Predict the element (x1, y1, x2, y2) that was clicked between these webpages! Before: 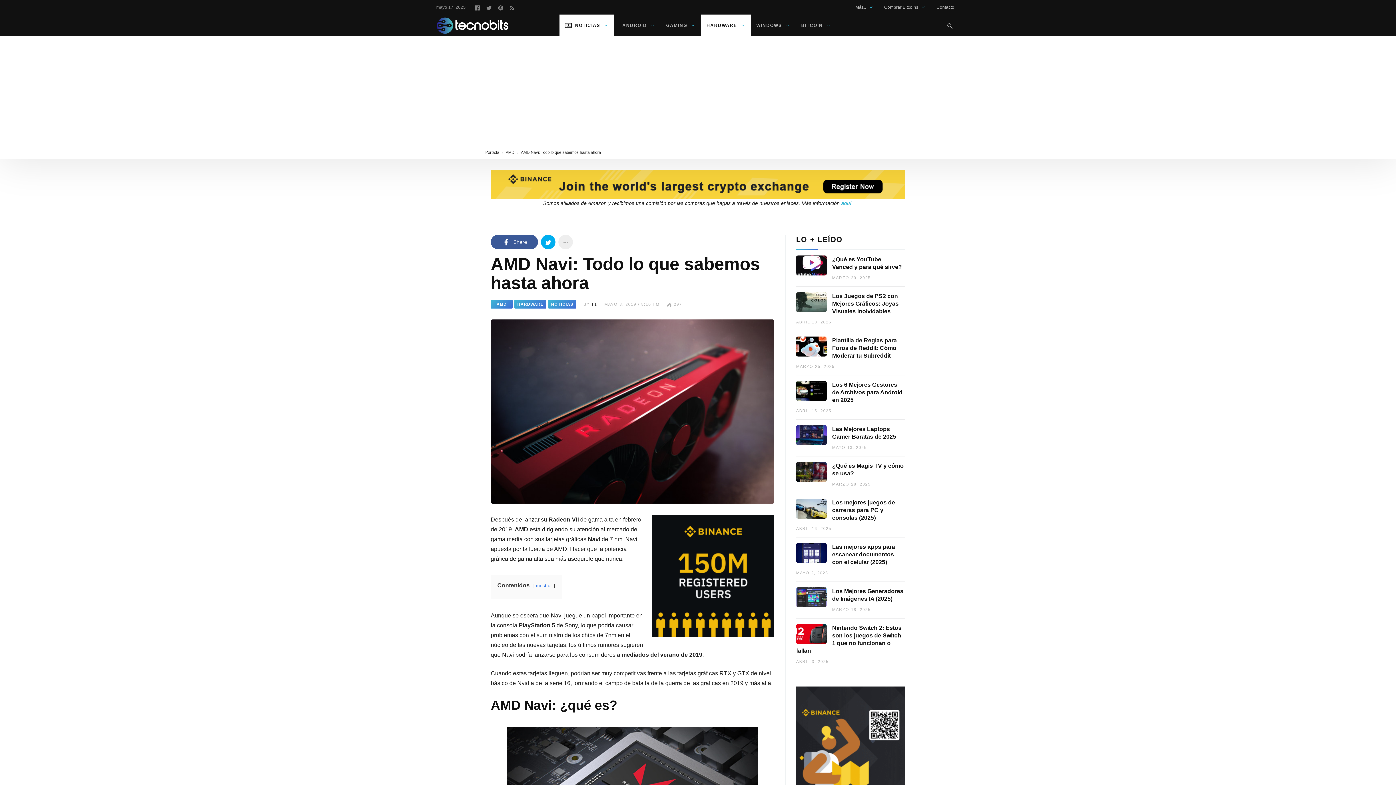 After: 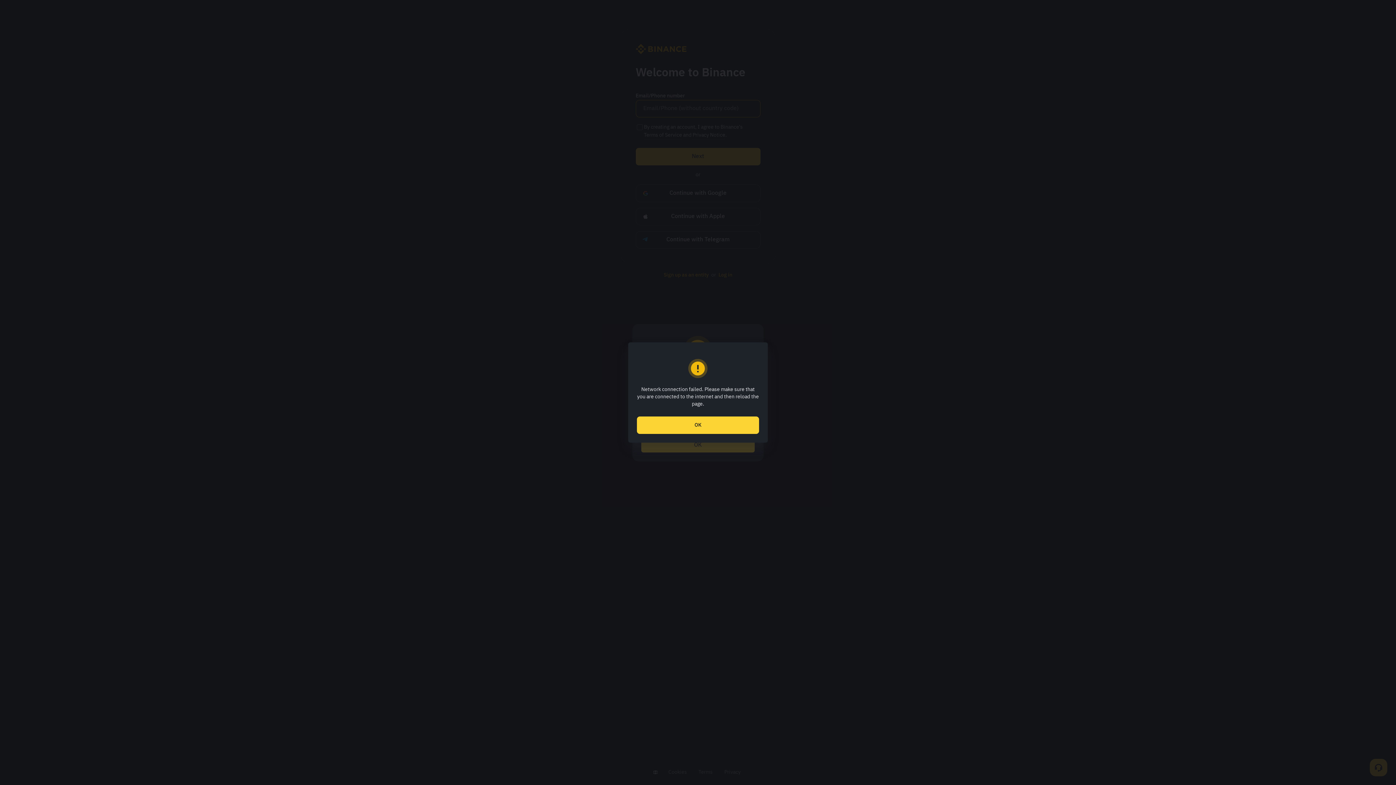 Action: bbox: (490, 181, 905, 187)